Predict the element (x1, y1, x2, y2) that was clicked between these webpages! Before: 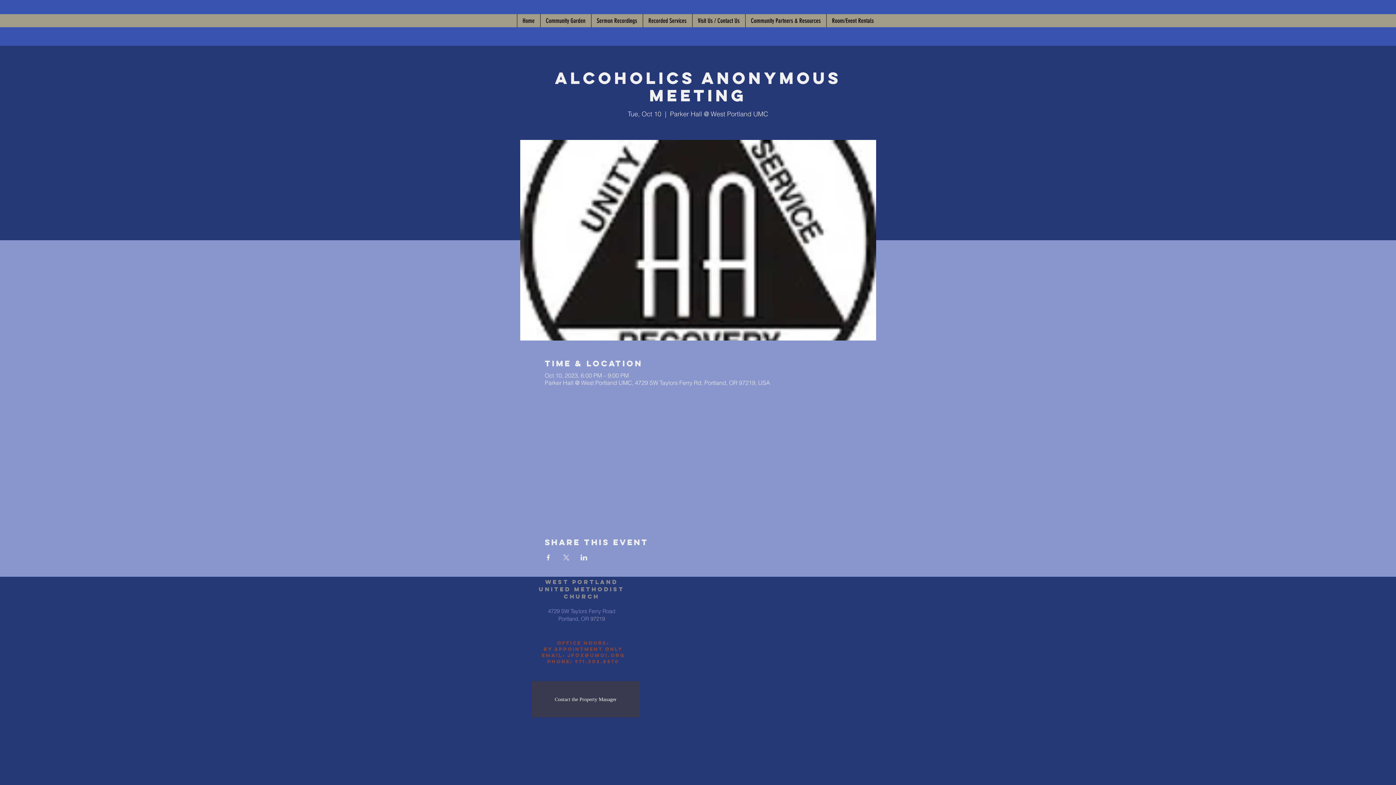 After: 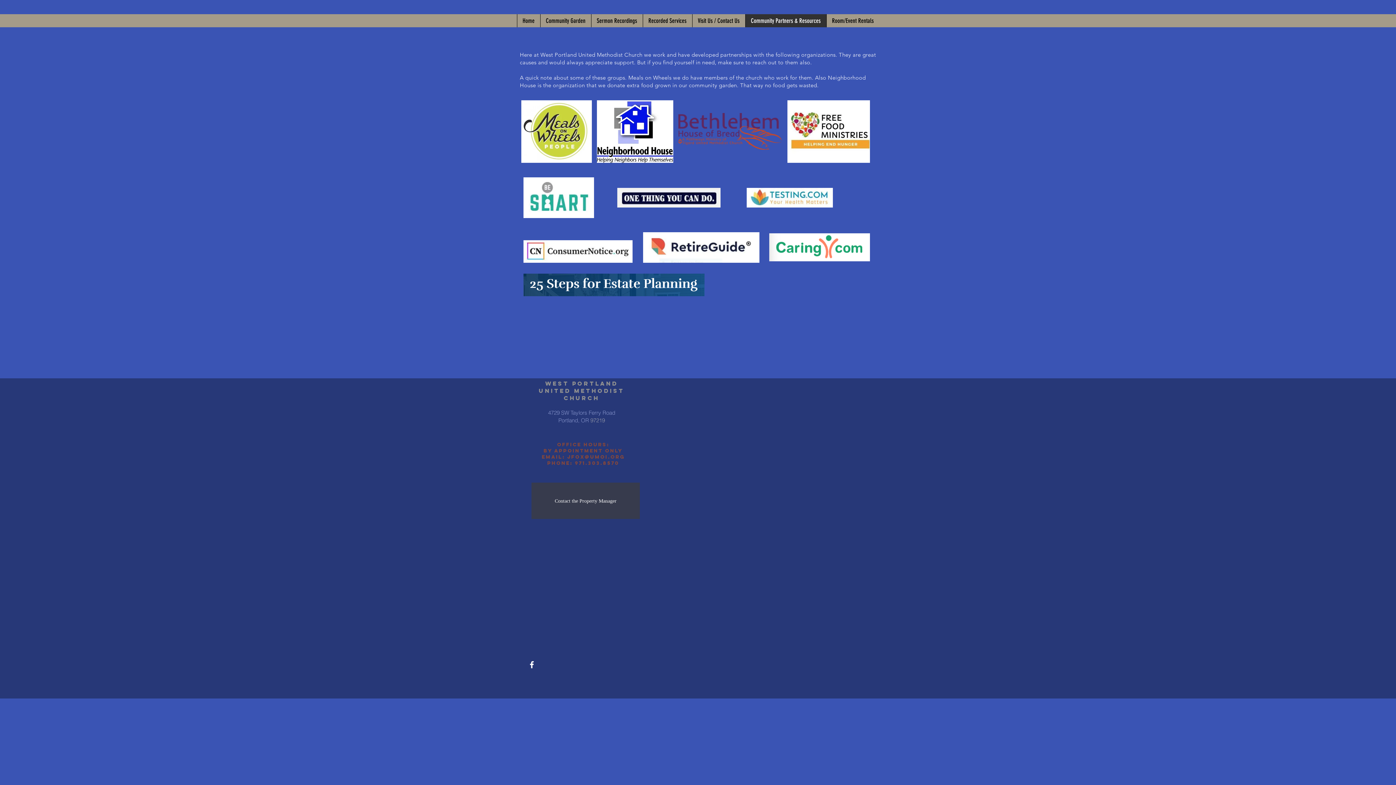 Action: label: Community Partners & Resources bbox: (745, 14, 826, 27)